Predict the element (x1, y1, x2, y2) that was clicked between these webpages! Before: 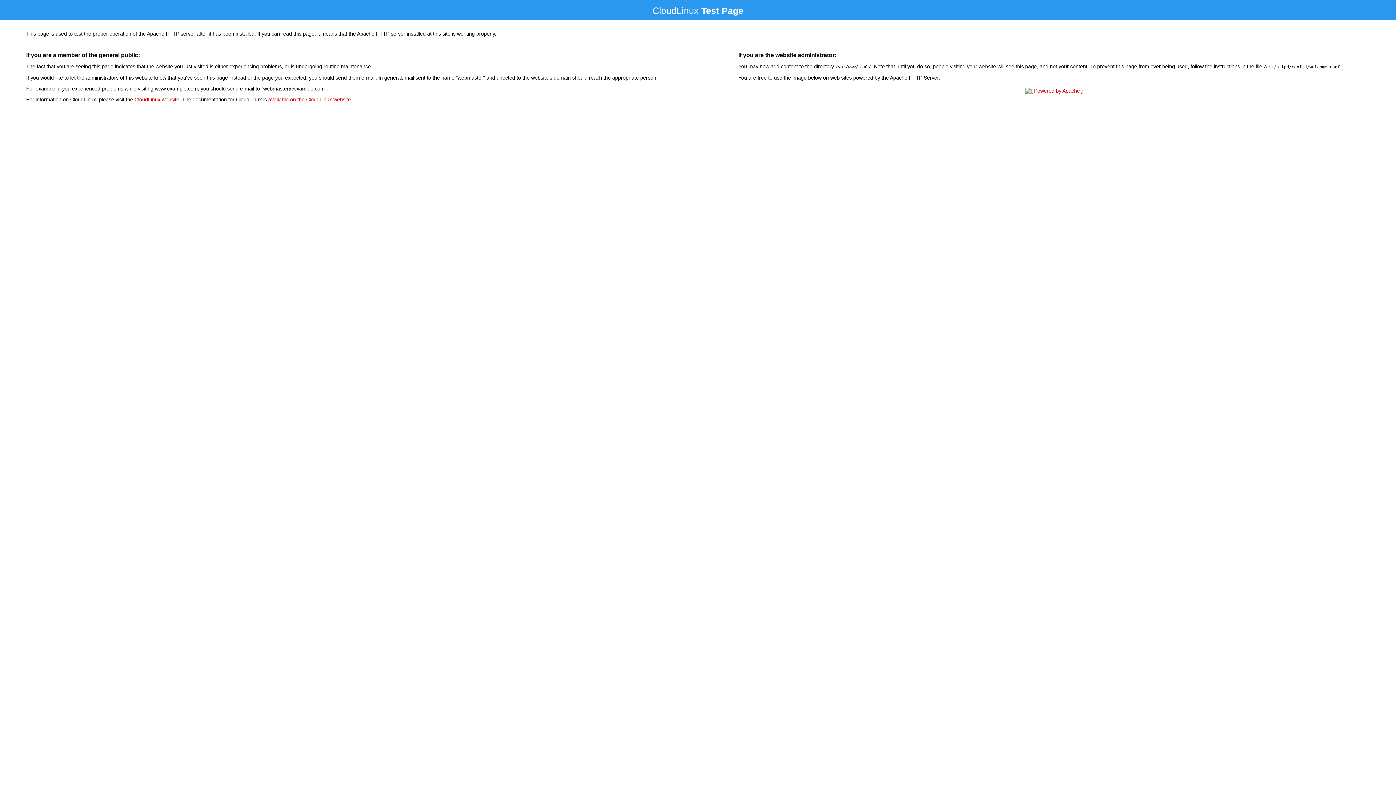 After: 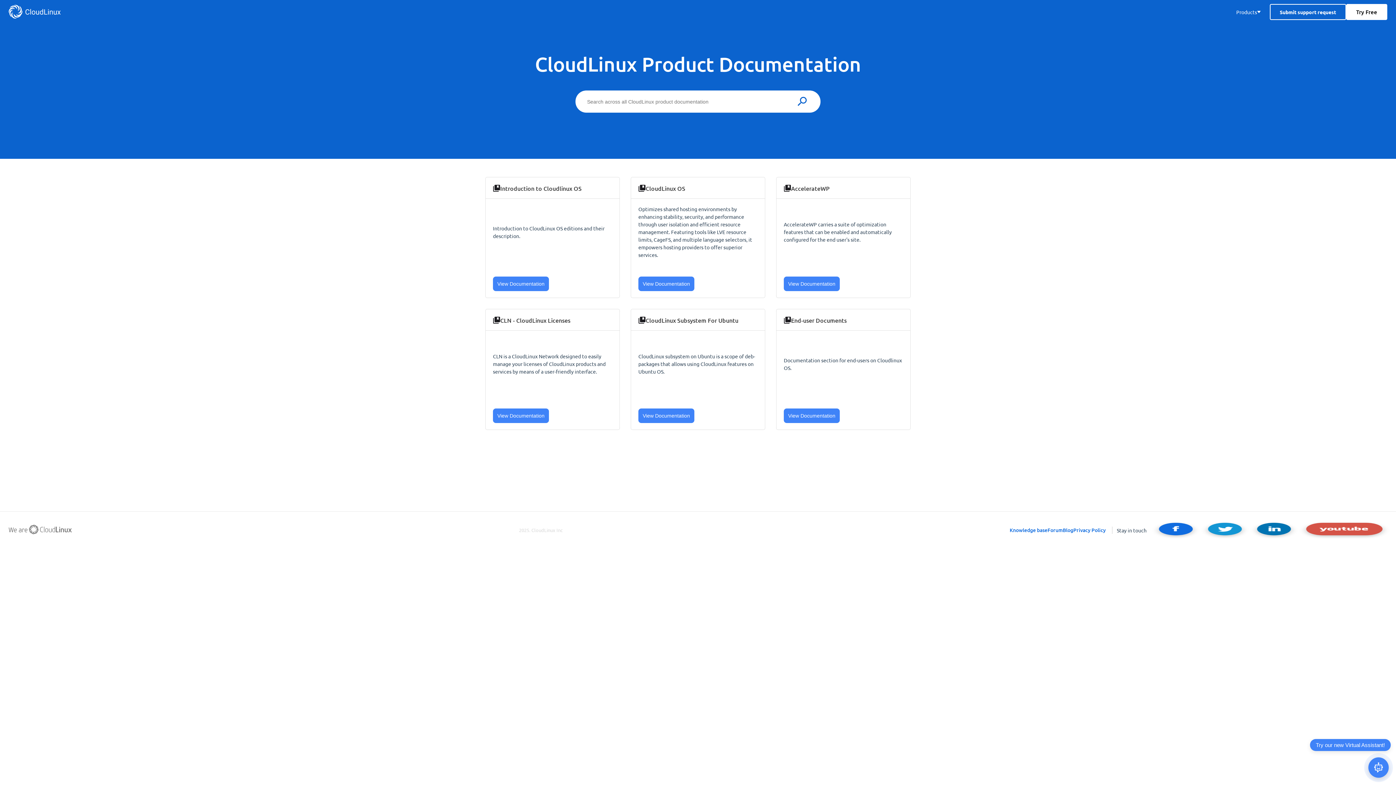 Action: label: available on the CloudLinux website bbox: (268, 96, 350, 102)